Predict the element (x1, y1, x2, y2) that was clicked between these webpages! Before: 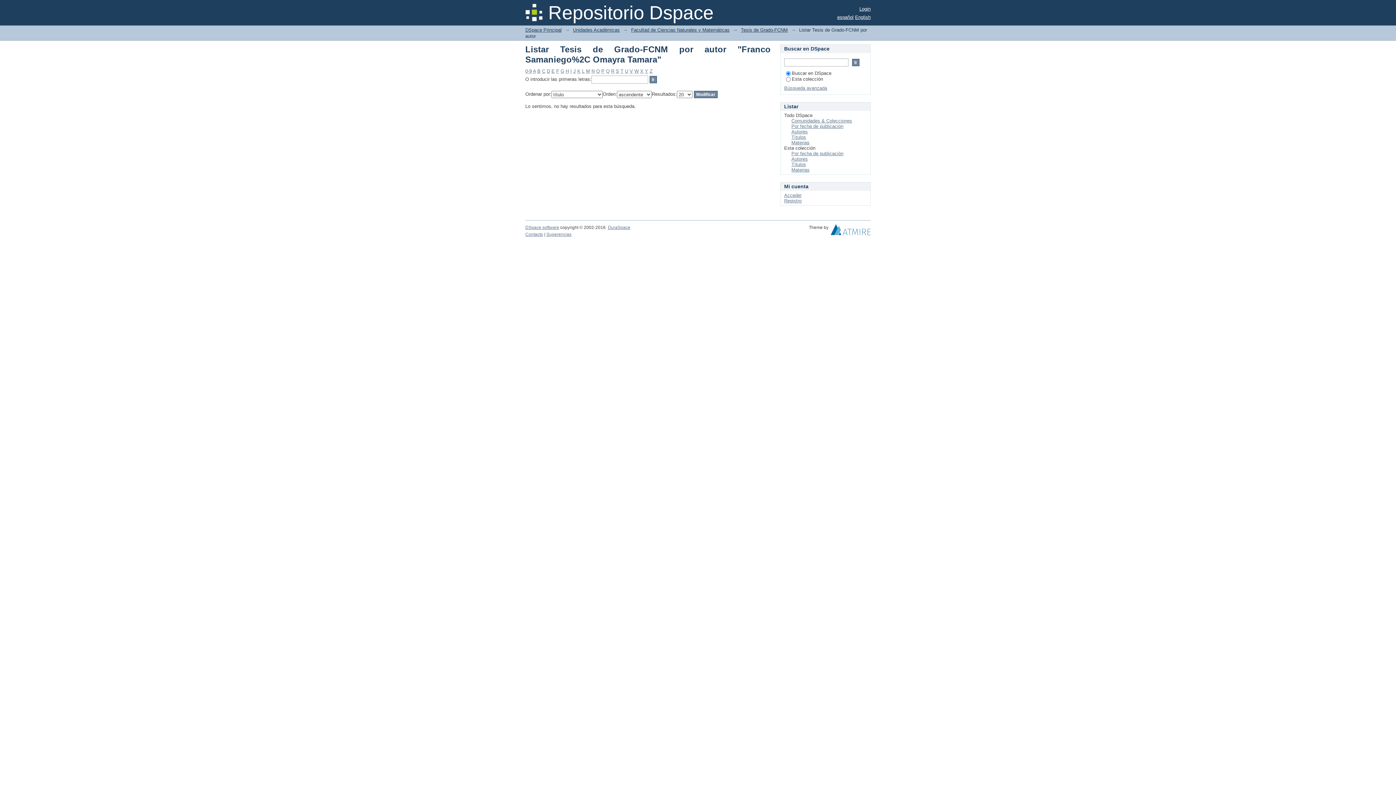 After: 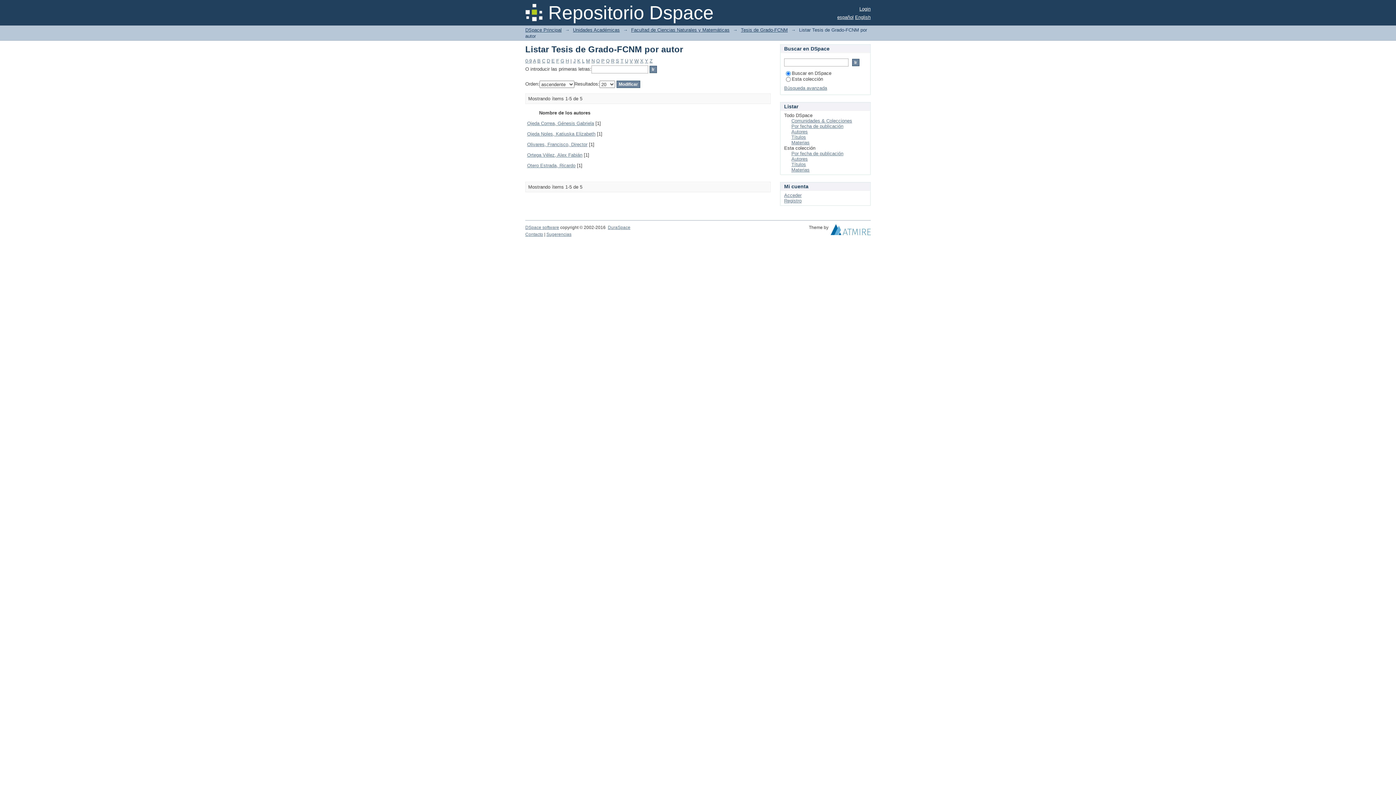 Action: label: O bbox: (596, 68, 600, 73)